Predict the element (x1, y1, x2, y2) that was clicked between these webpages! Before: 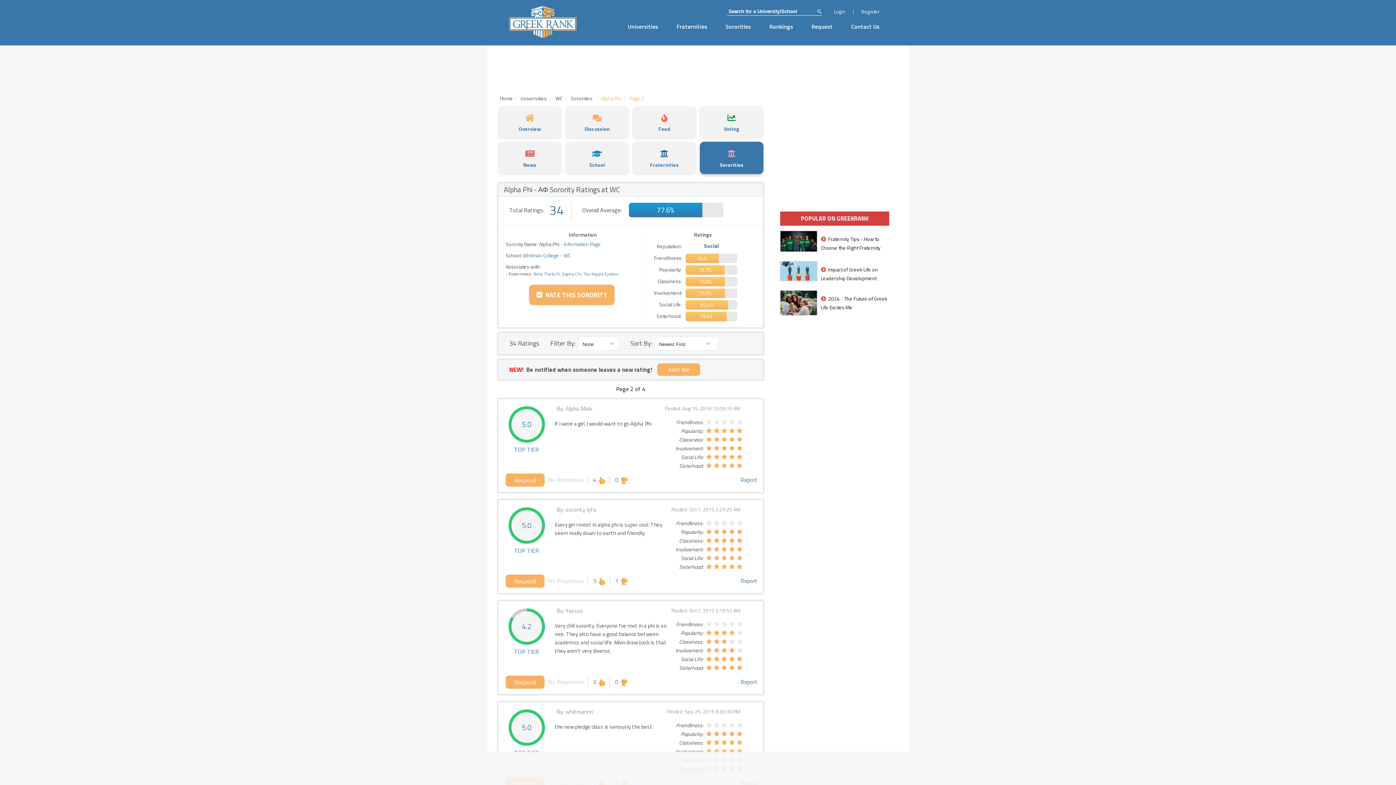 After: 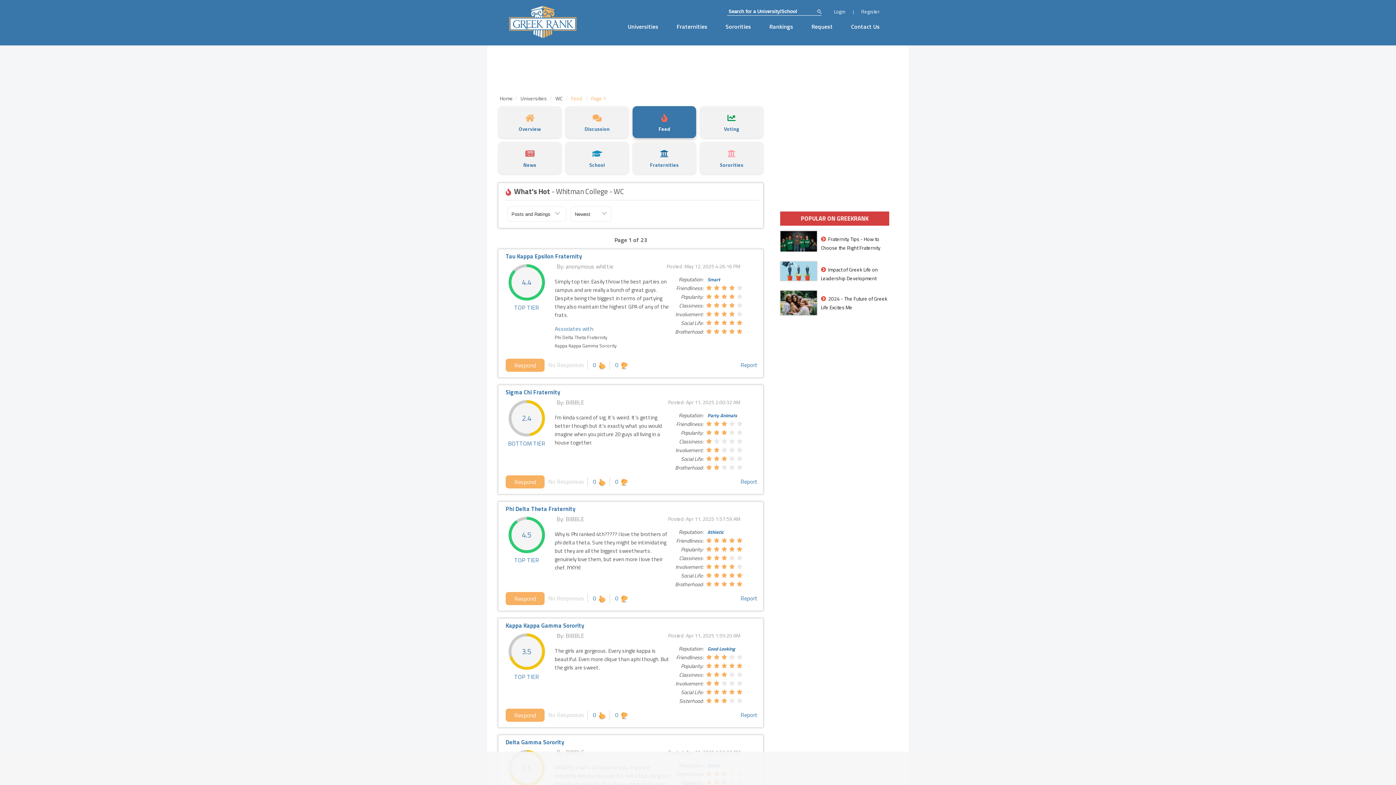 Action: bbox: (632, 106, 696, 138) label: Feed